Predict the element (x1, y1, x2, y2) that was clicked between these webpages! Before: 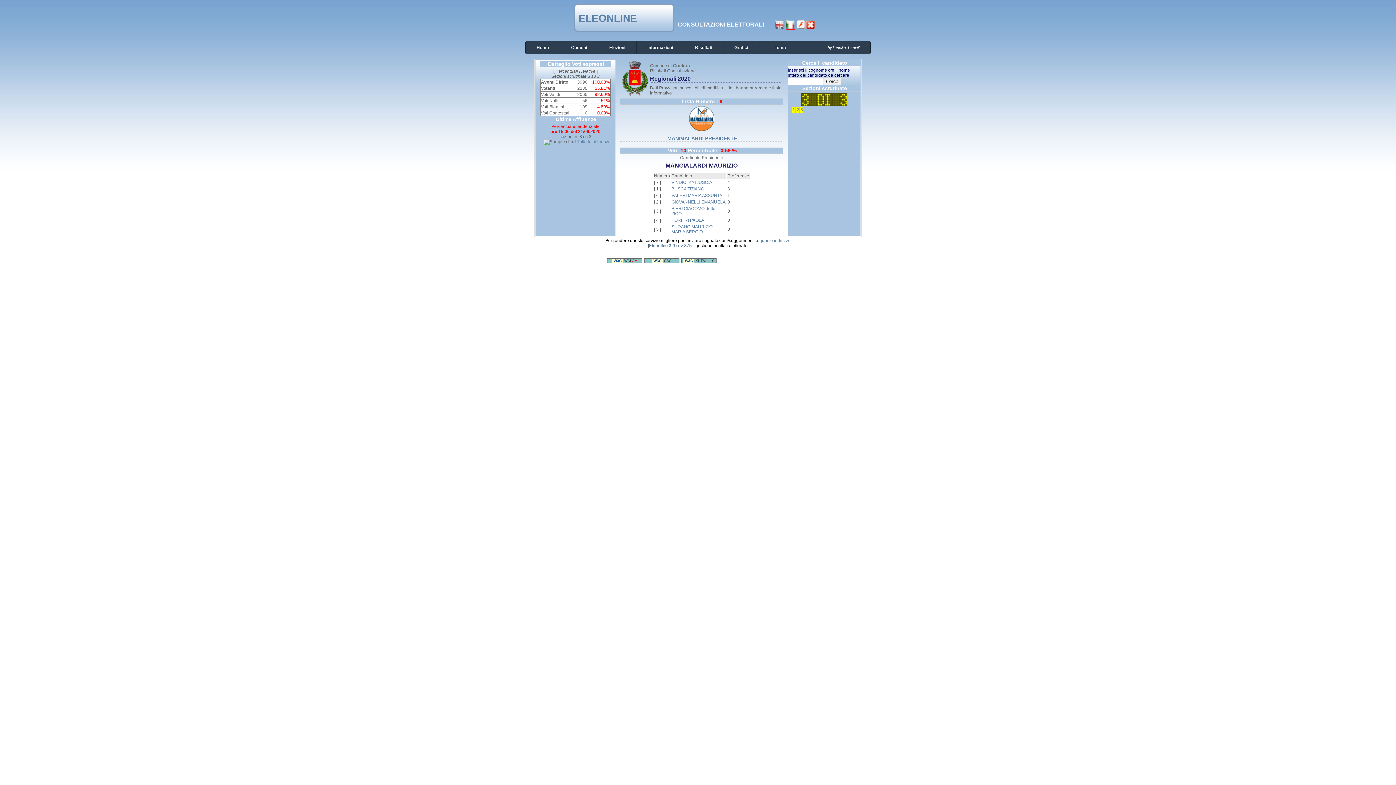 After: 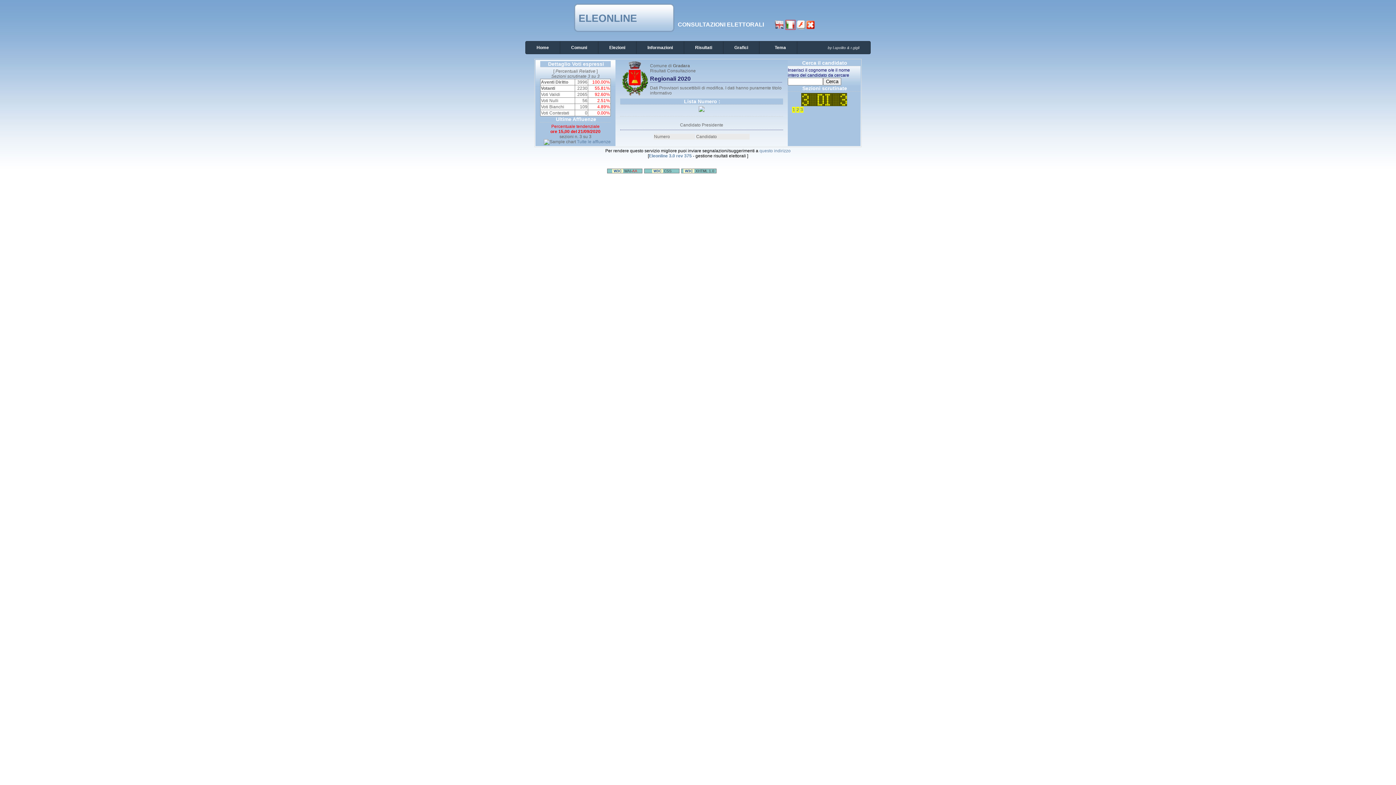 Action: bbox: (785, 21, 795, 27)